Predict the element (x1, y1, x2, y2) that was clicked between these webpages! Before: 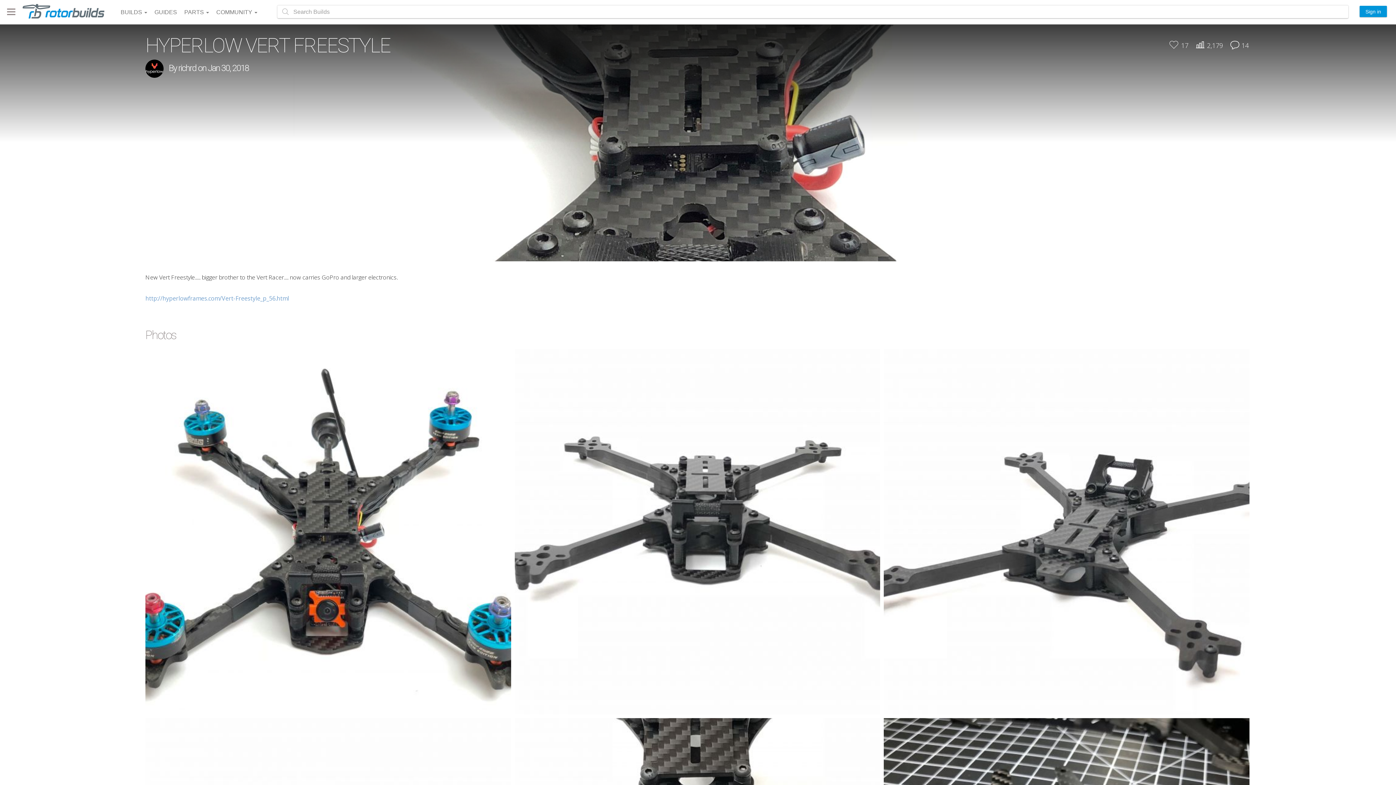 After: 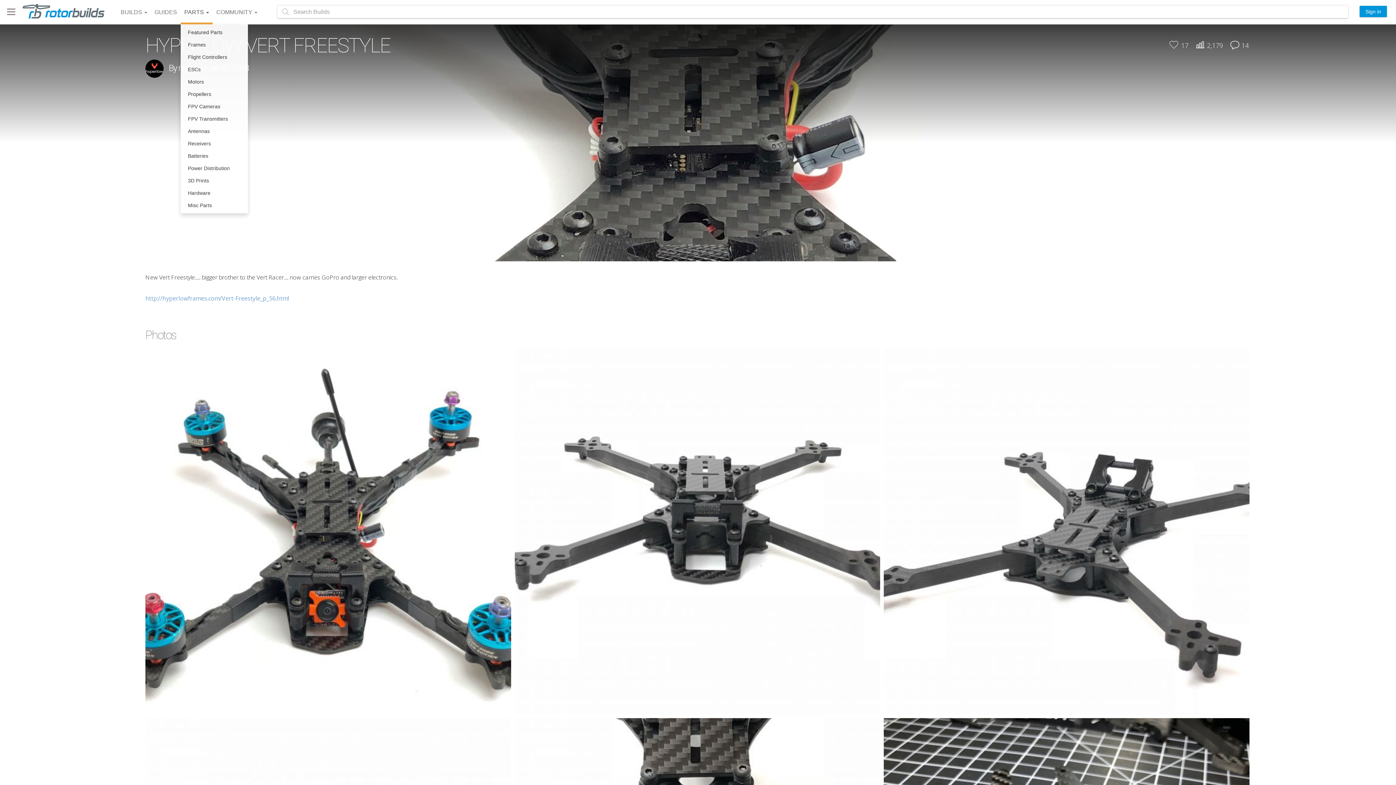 Action: label: PARTS  bbox: (180, 0, 212, 24)